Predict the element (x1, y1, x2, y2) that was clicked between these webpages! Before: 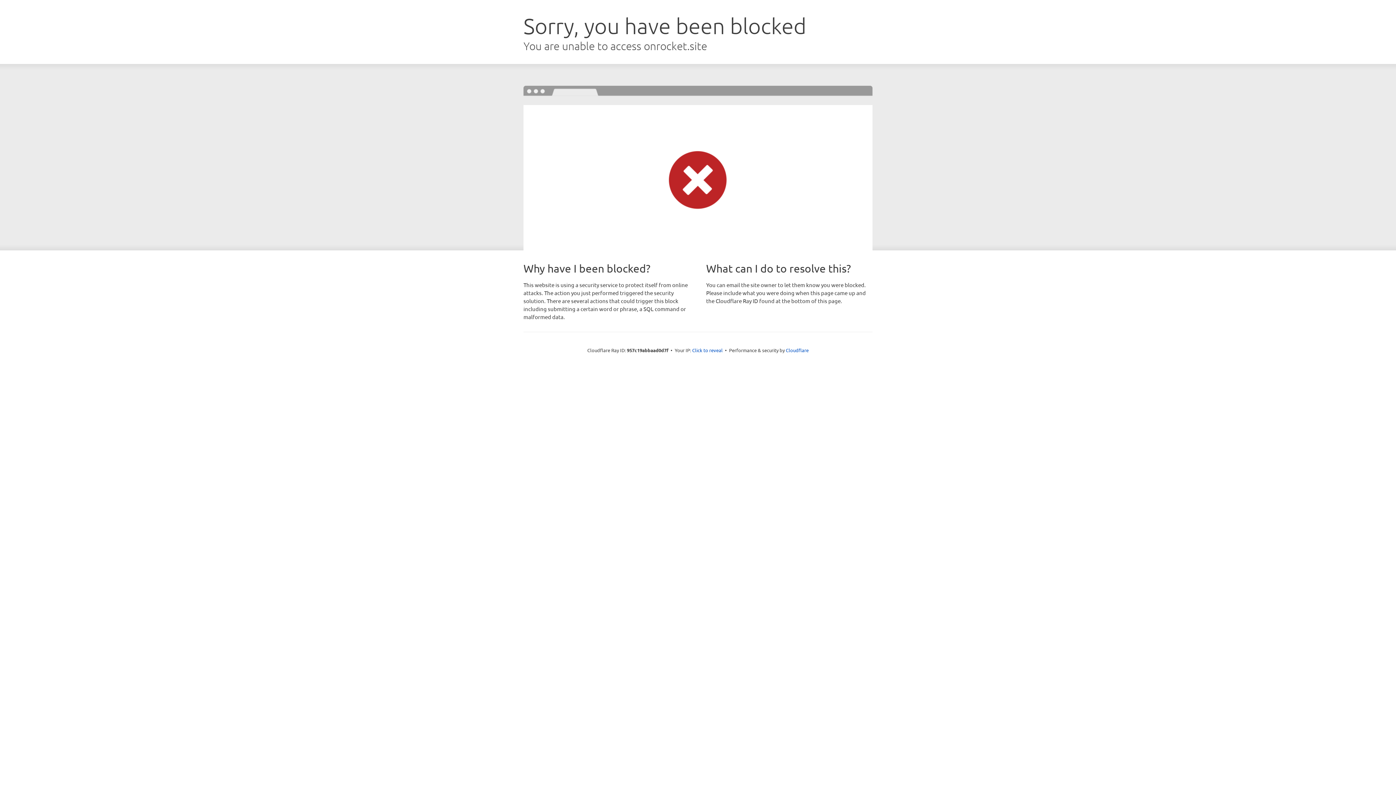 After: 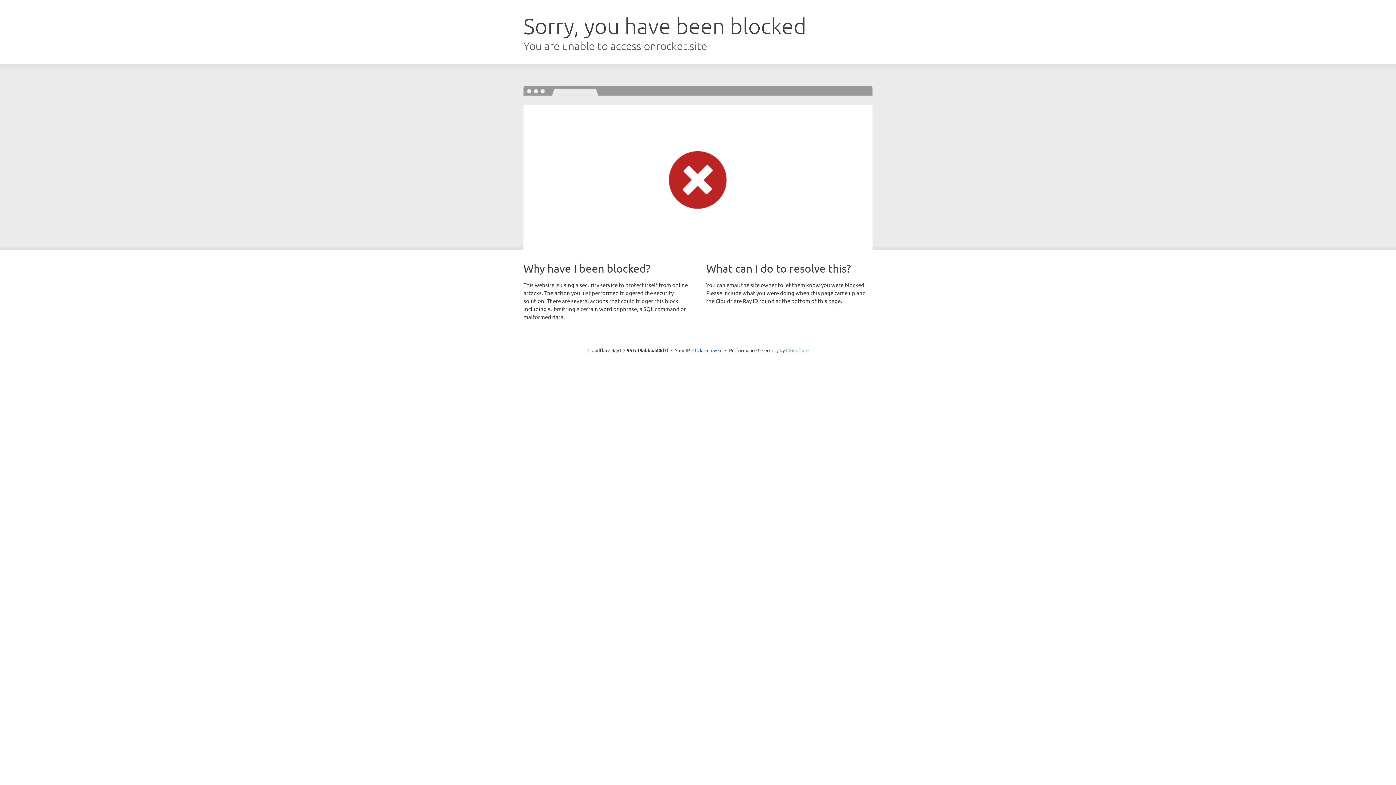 Action: label: Cloudflare bbox: (786, 347, 808, 353)